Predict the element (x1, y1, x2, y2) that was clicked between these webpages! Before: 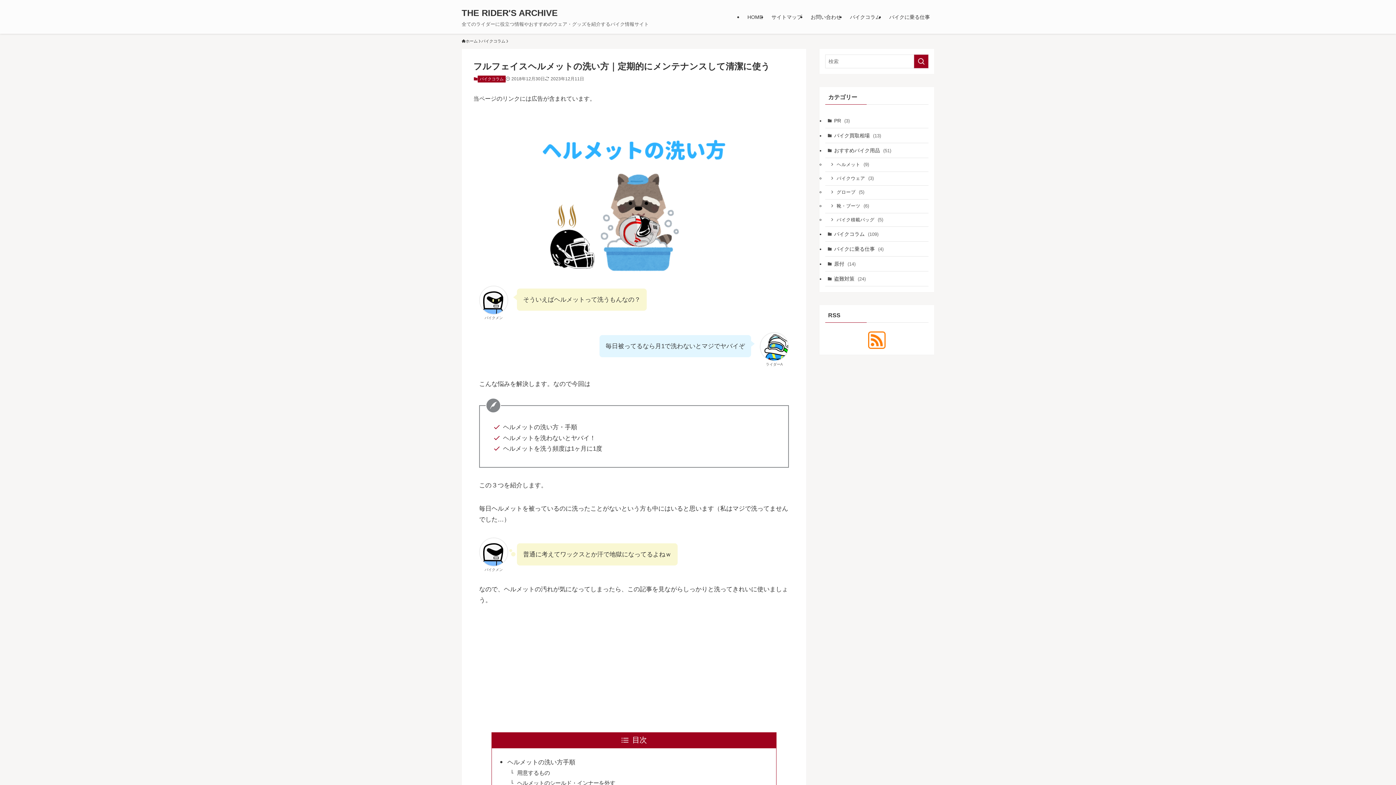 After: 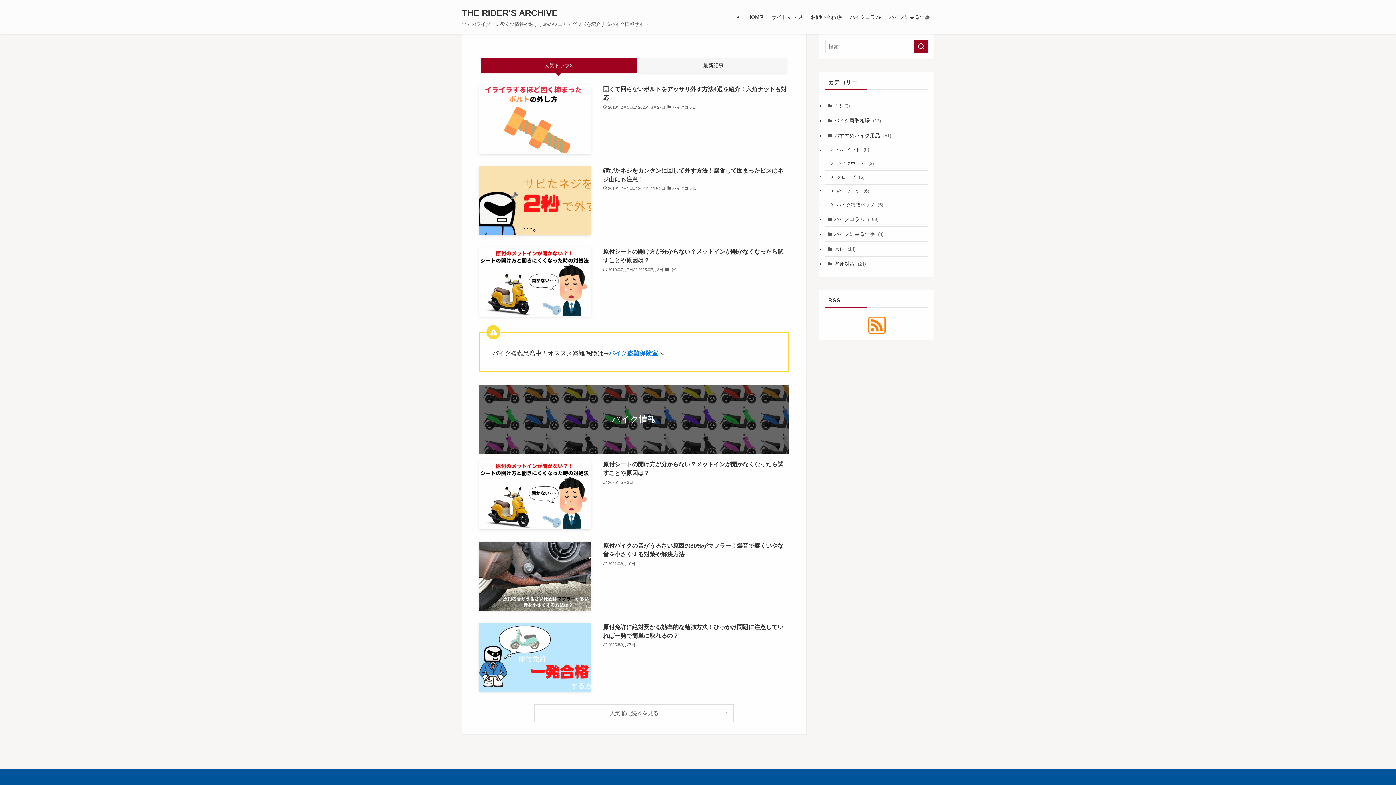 Action: label: ホーム bbox: (461, 38, 477, 44)